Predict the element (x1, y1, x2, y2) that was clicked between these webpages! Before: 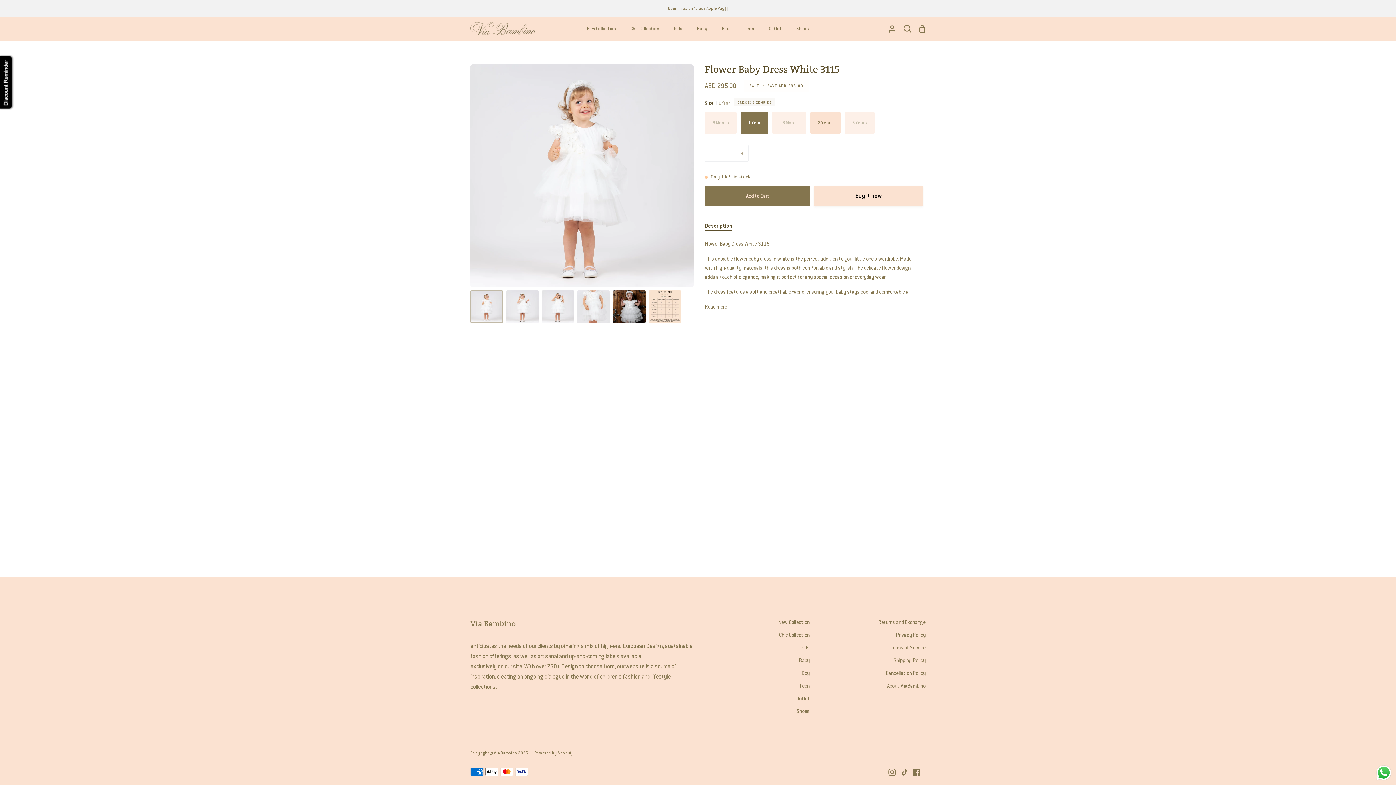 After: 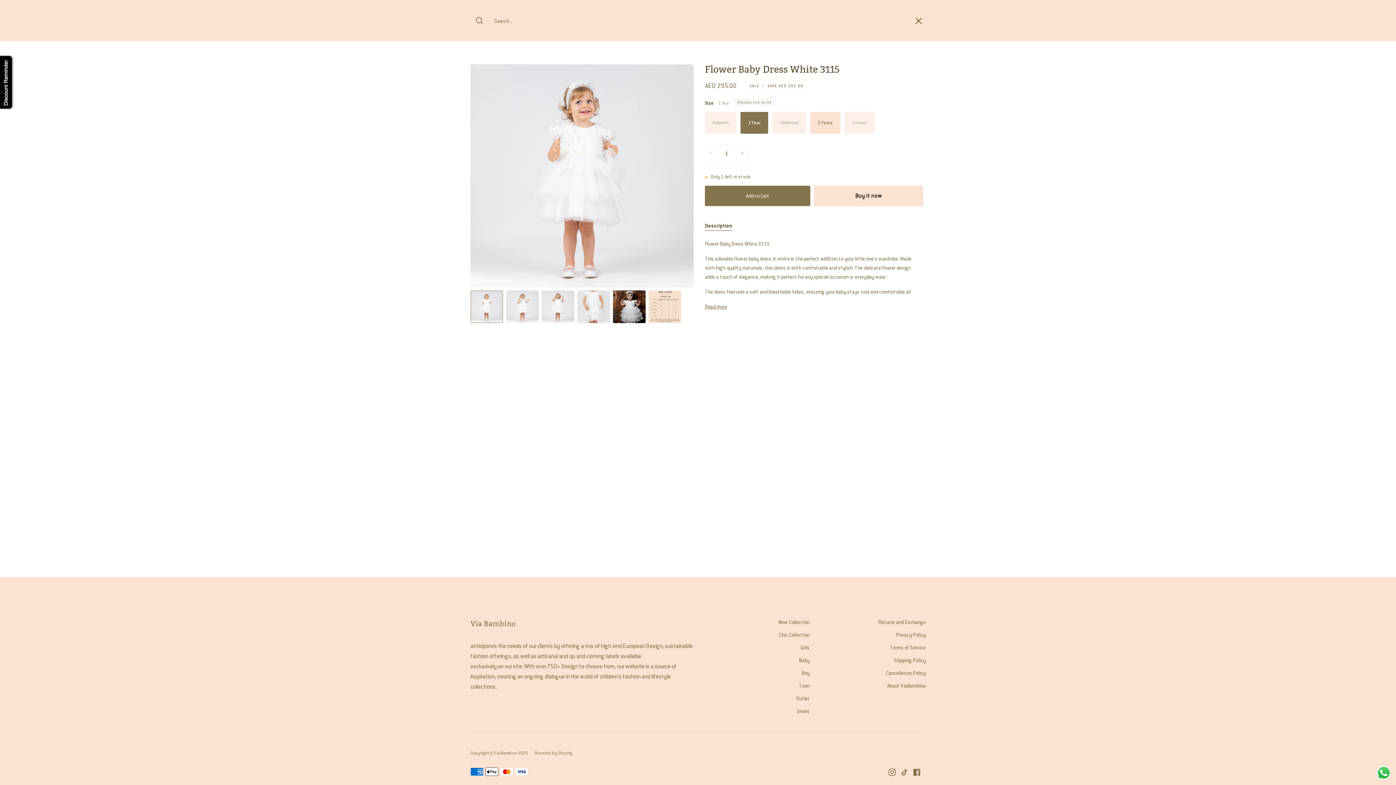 Action: bbox: (900, 16, 915, 40) label: Search